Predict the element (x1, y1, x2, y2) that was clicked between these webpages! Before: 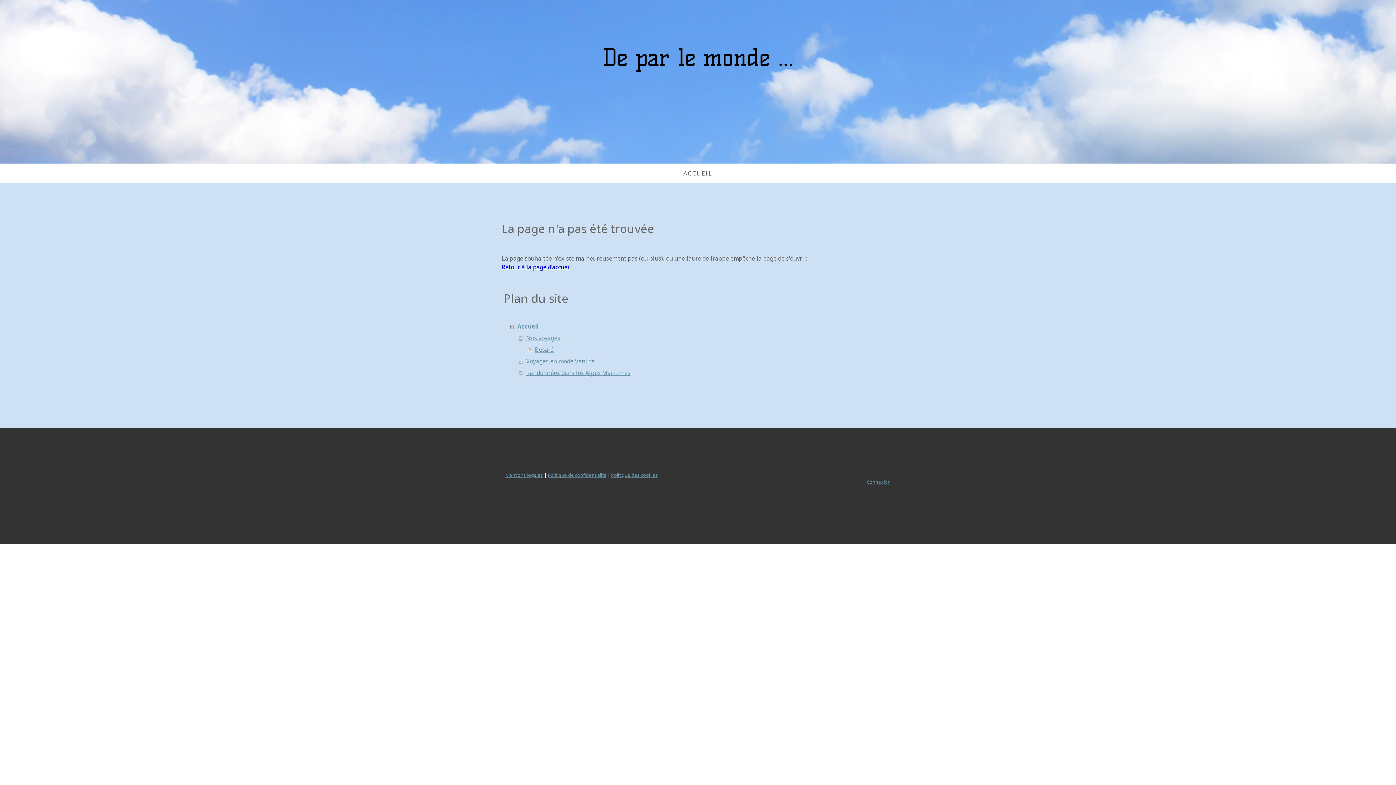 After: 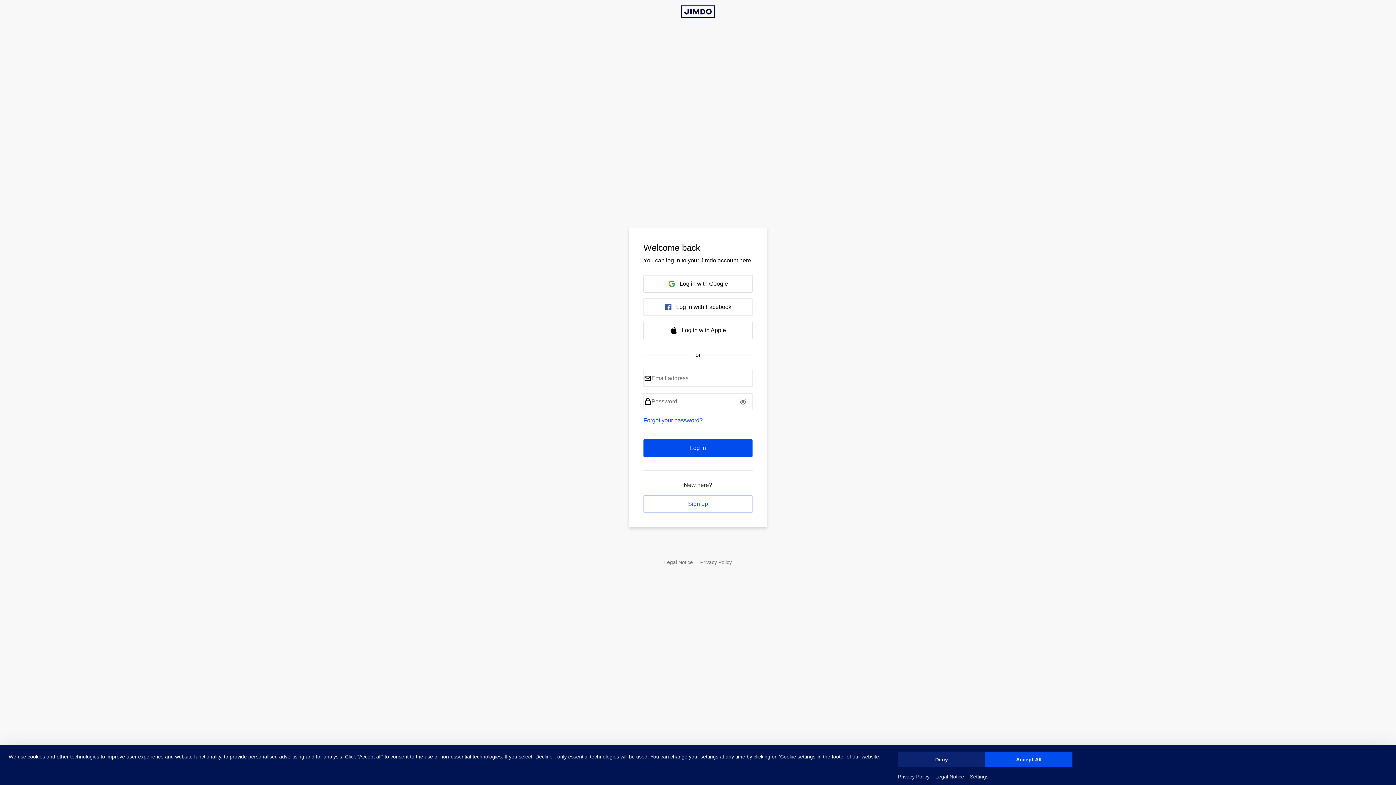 Action: bbox: (866, 479, 890, 485) label: Connexion